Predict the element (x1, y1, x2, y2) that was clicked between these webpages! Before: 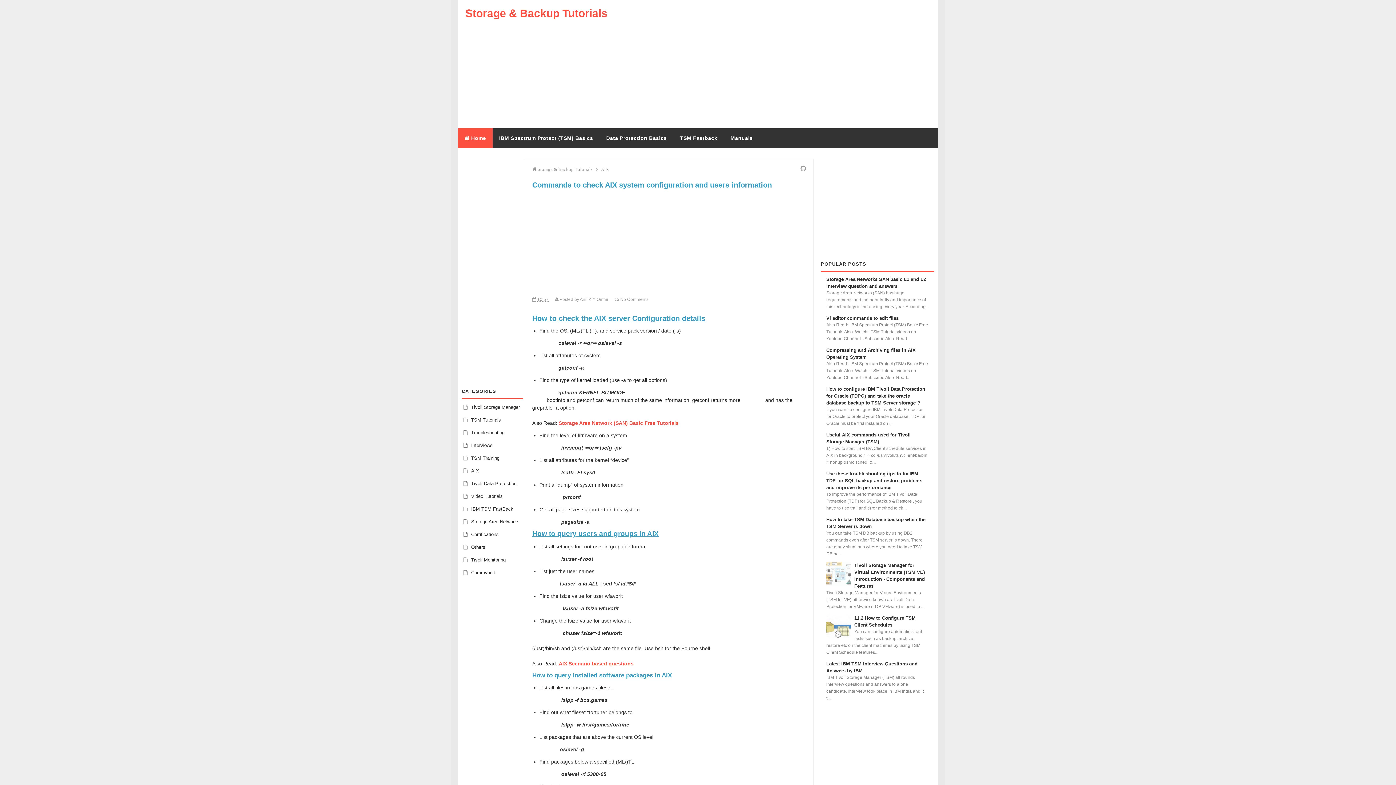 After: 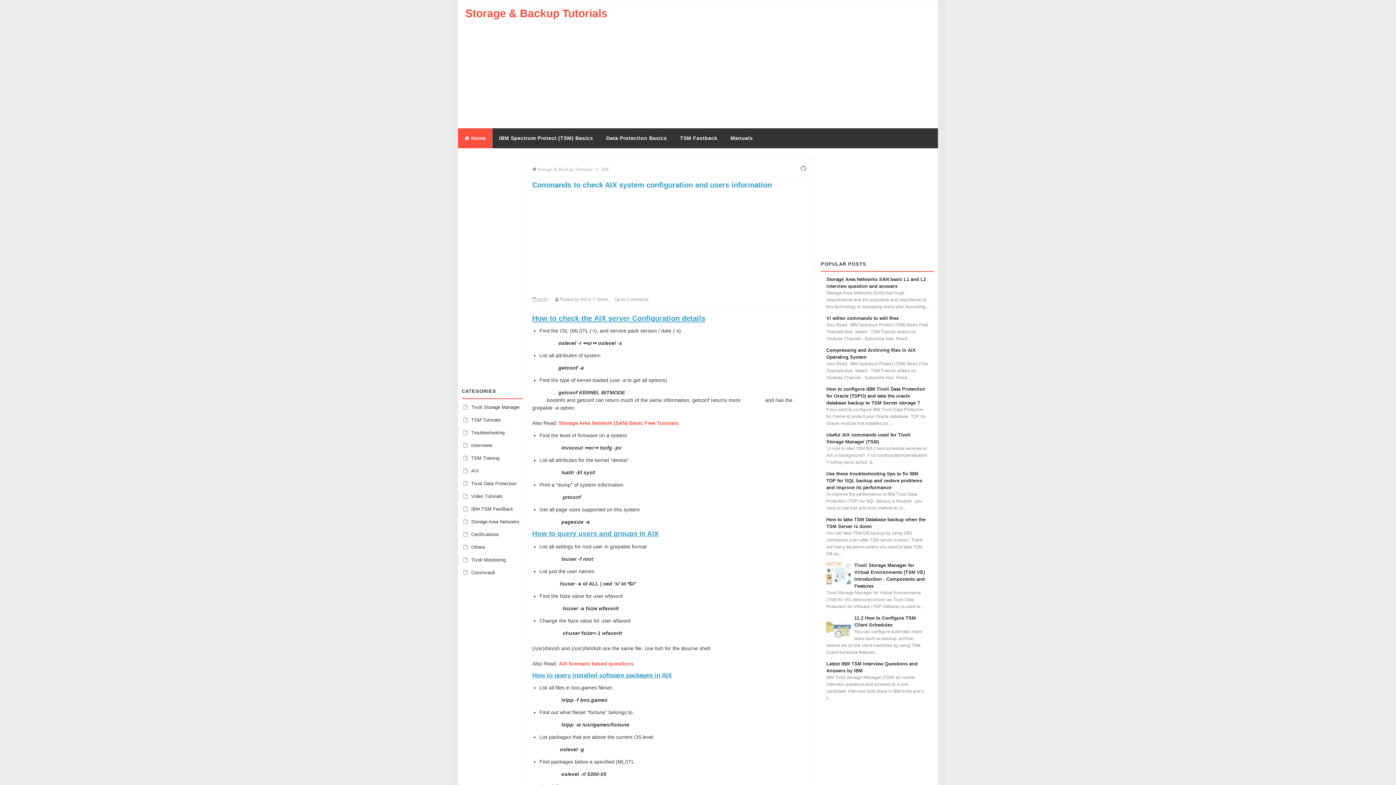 Action: bbox: (826, 614, 852, 639)